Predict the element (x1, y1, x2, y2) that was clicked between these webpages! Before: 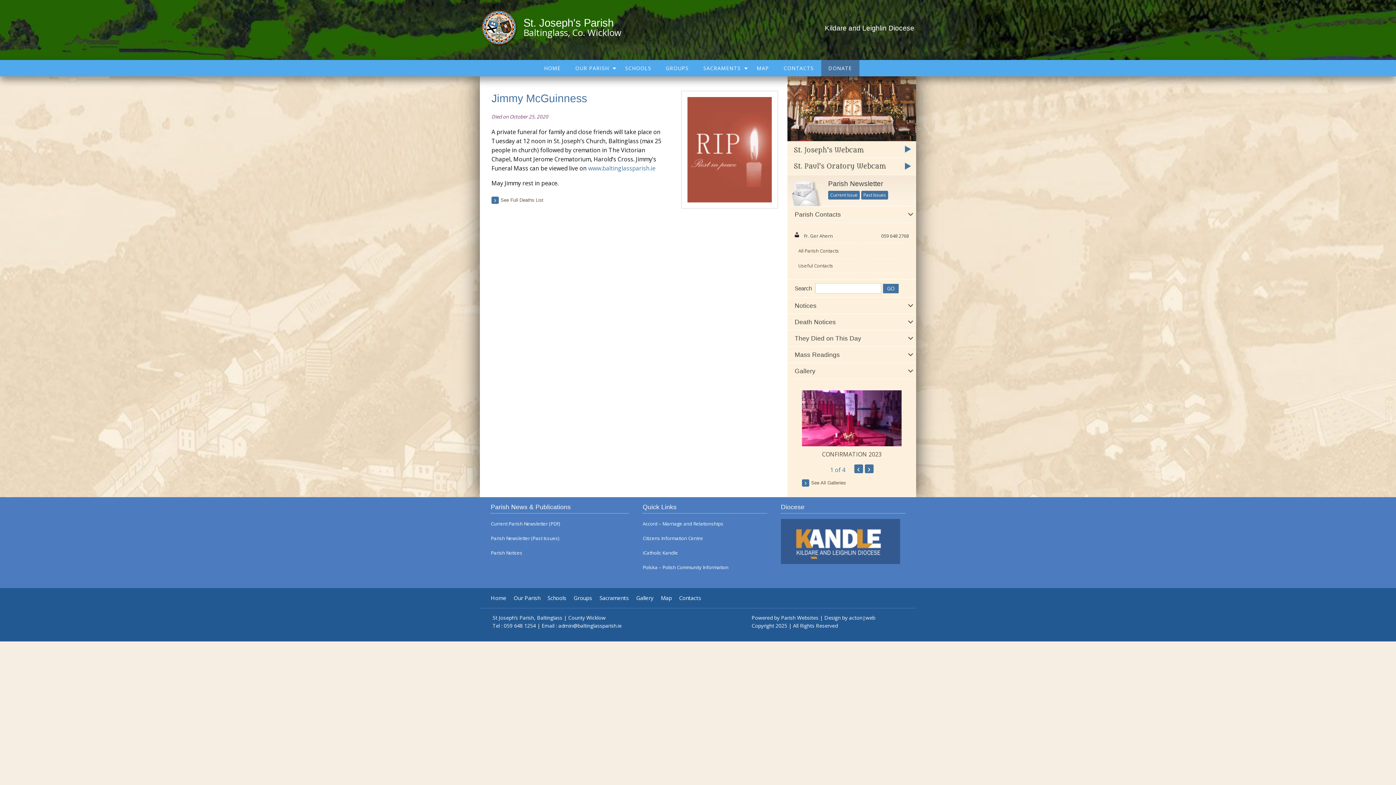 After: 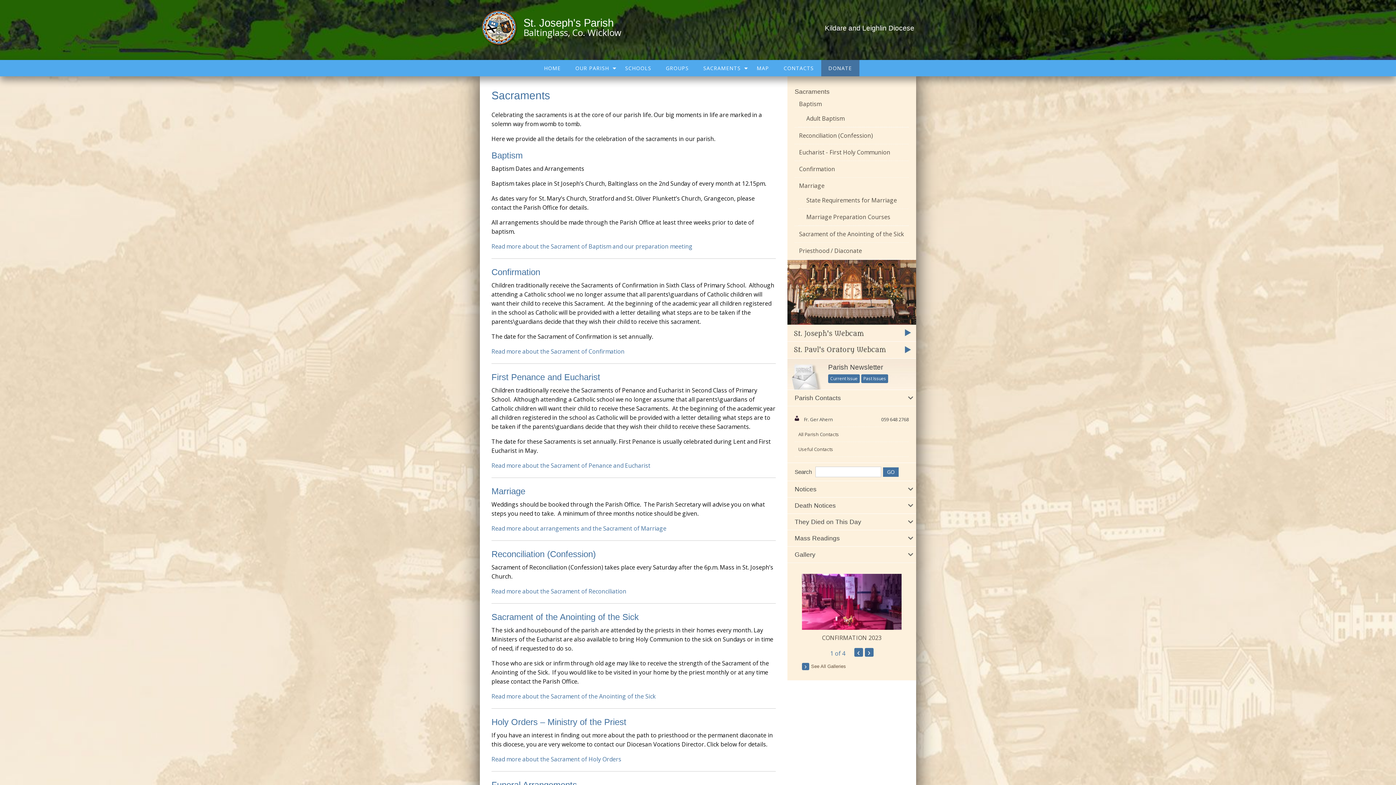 Action: bbox: (696, 60, 749, 76) label: SACRAMENTS